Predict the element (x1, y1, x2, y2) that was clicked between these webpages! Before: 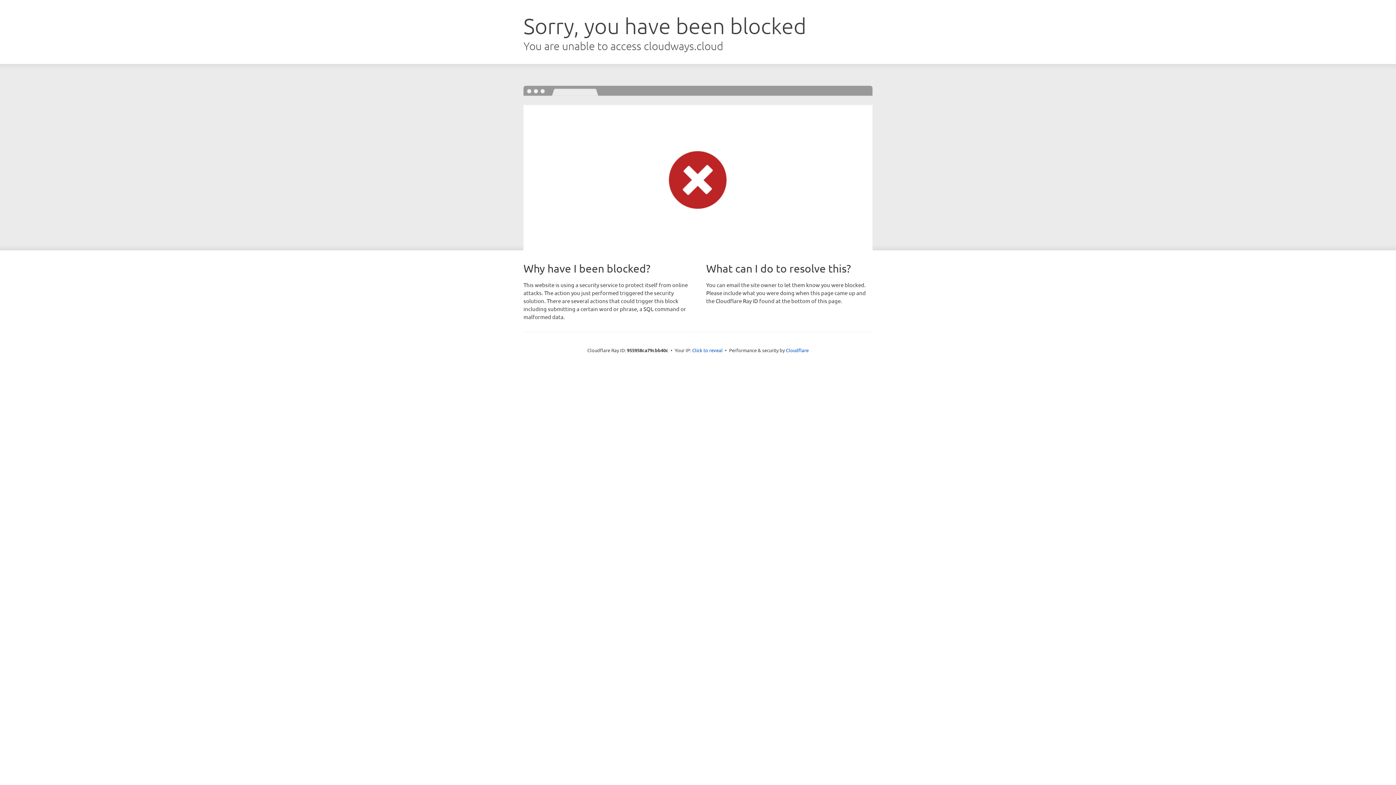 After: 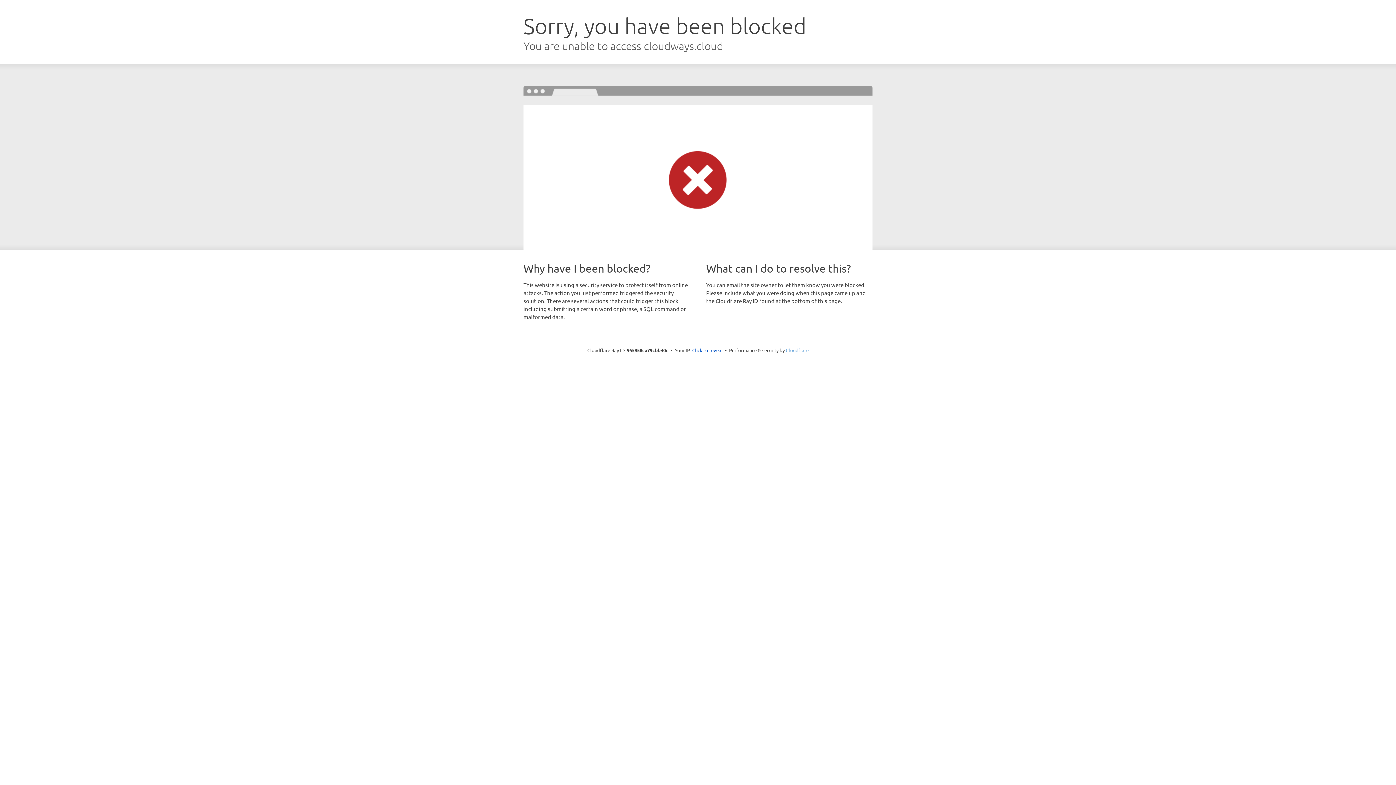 Action: label: Cloudflare bbox: (786, 347, 808, 353)